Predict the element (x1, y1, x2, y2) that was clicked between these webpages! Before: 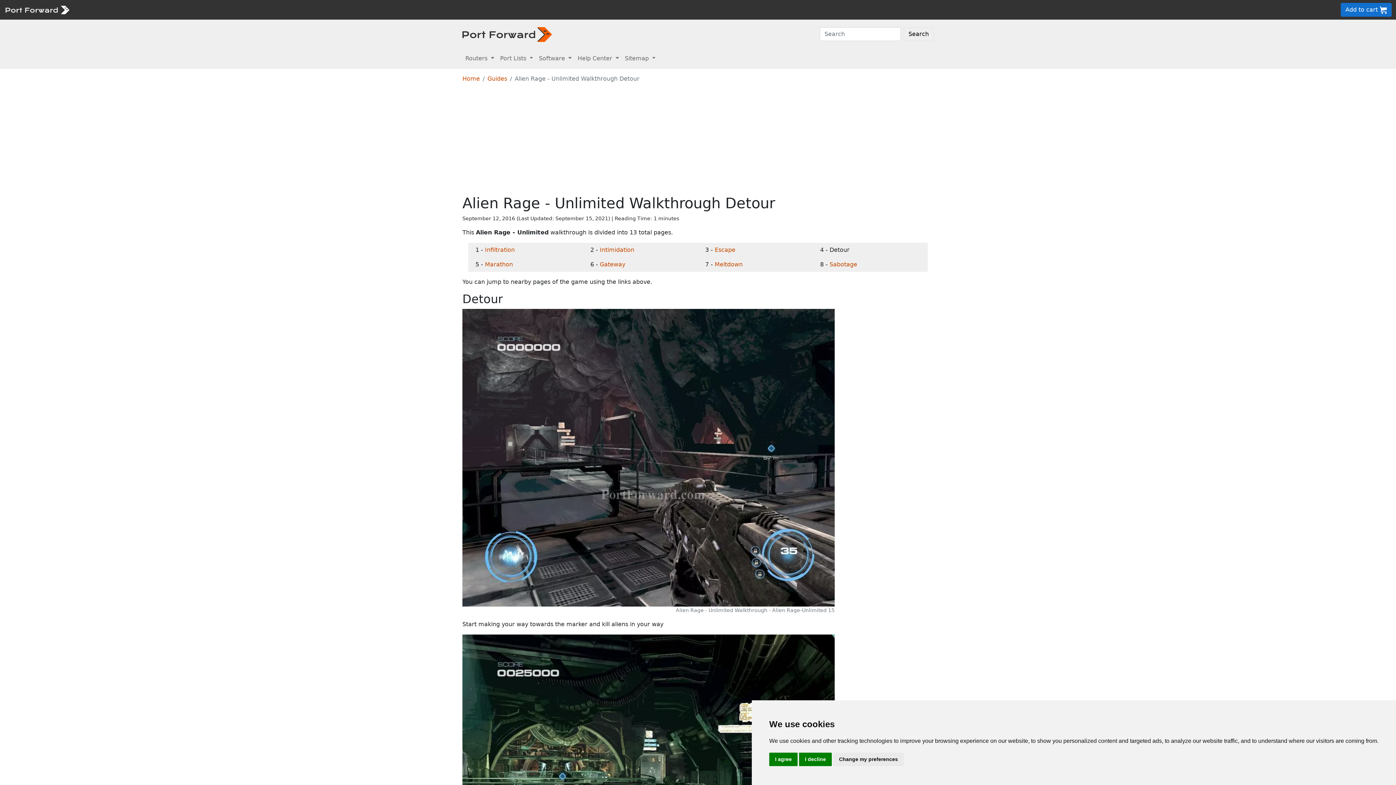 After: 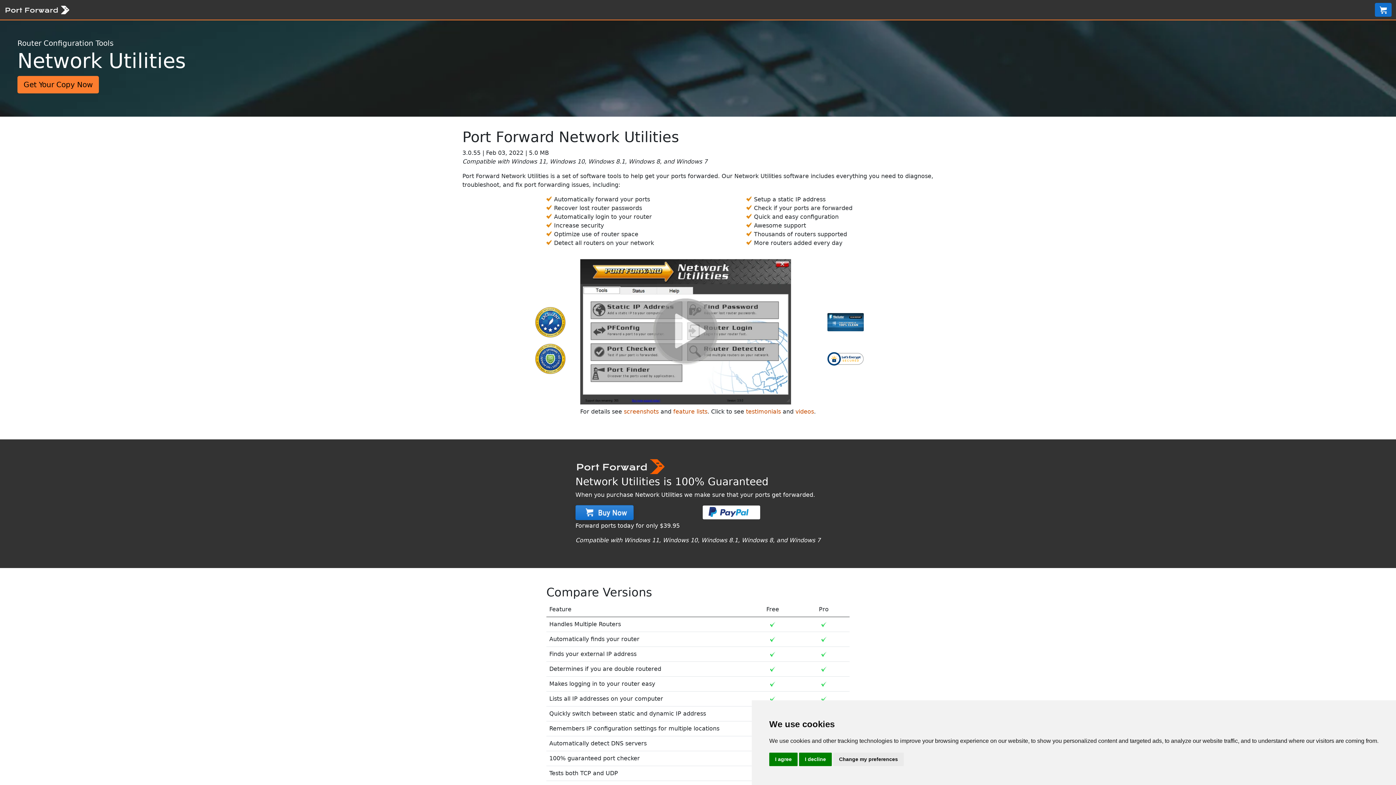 Action: label: Software bbox: (150, 6, 176, 13)